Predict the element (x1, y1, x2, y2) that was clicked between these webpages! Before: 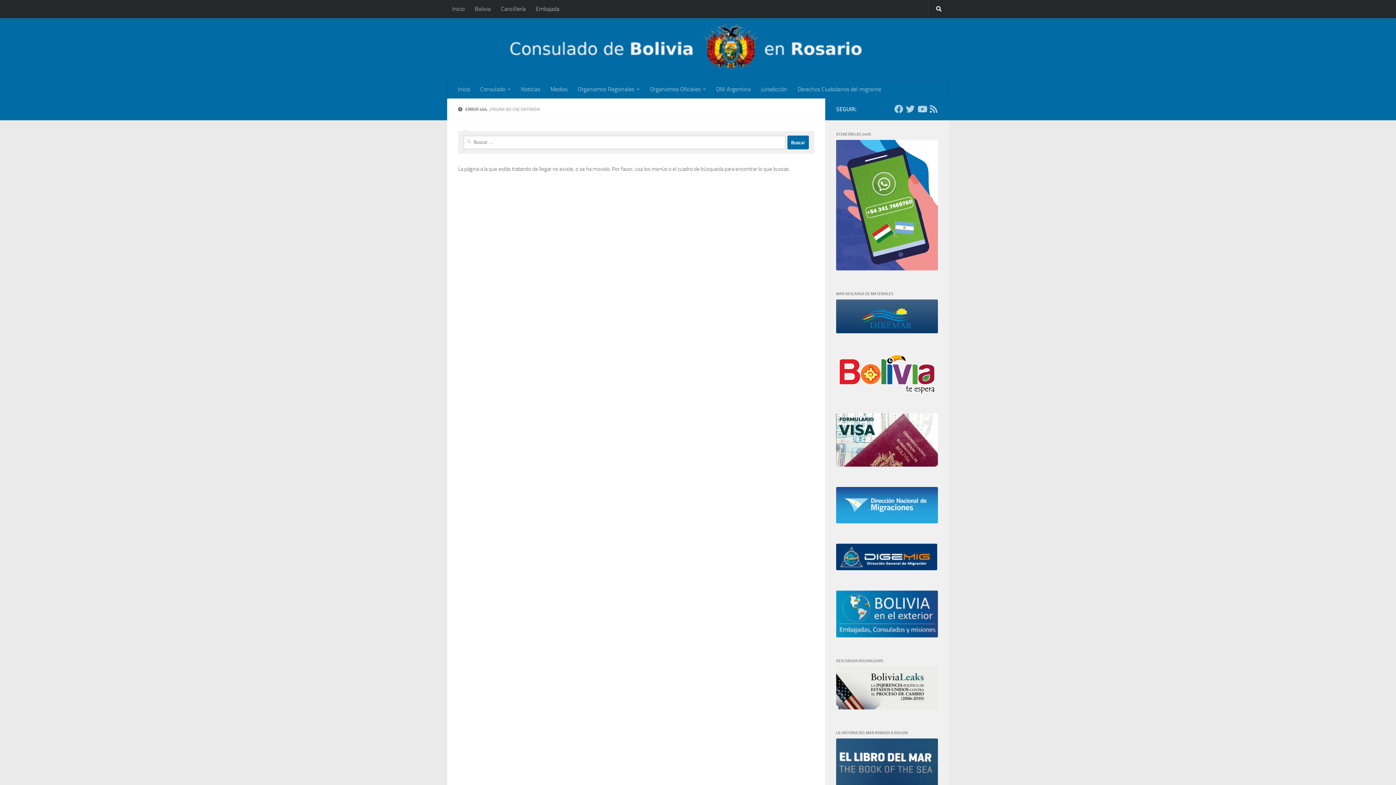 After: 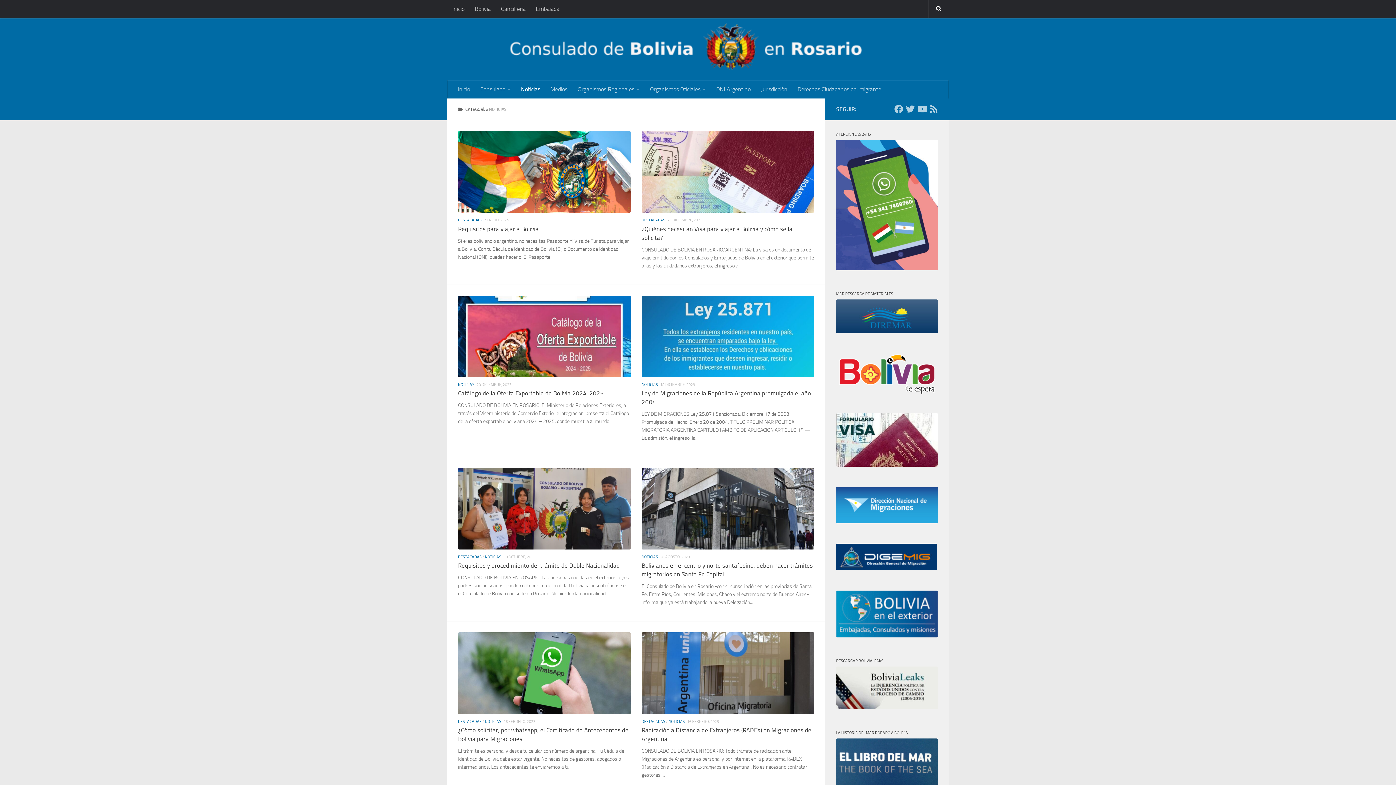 Action: label: Noticias bbox: (516, 80, 545, 98)